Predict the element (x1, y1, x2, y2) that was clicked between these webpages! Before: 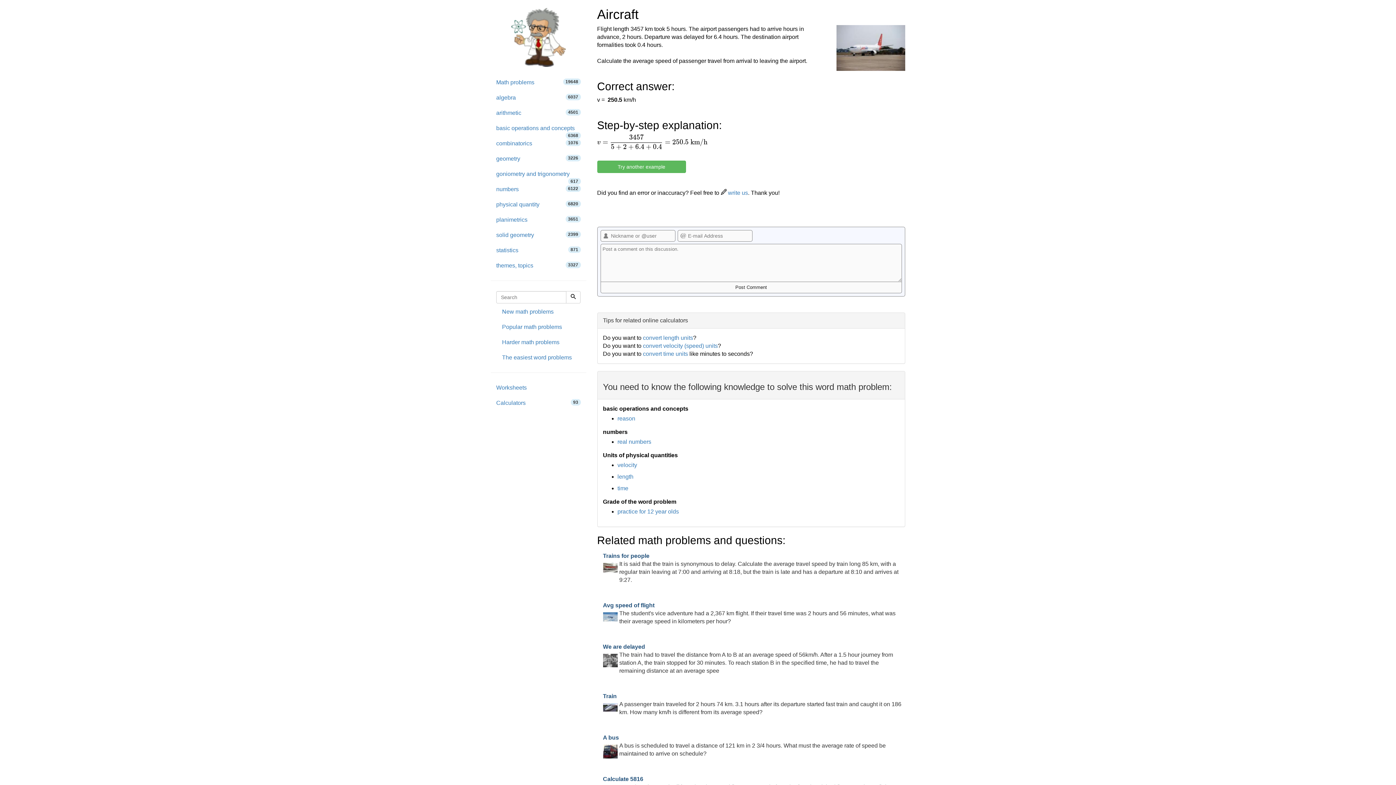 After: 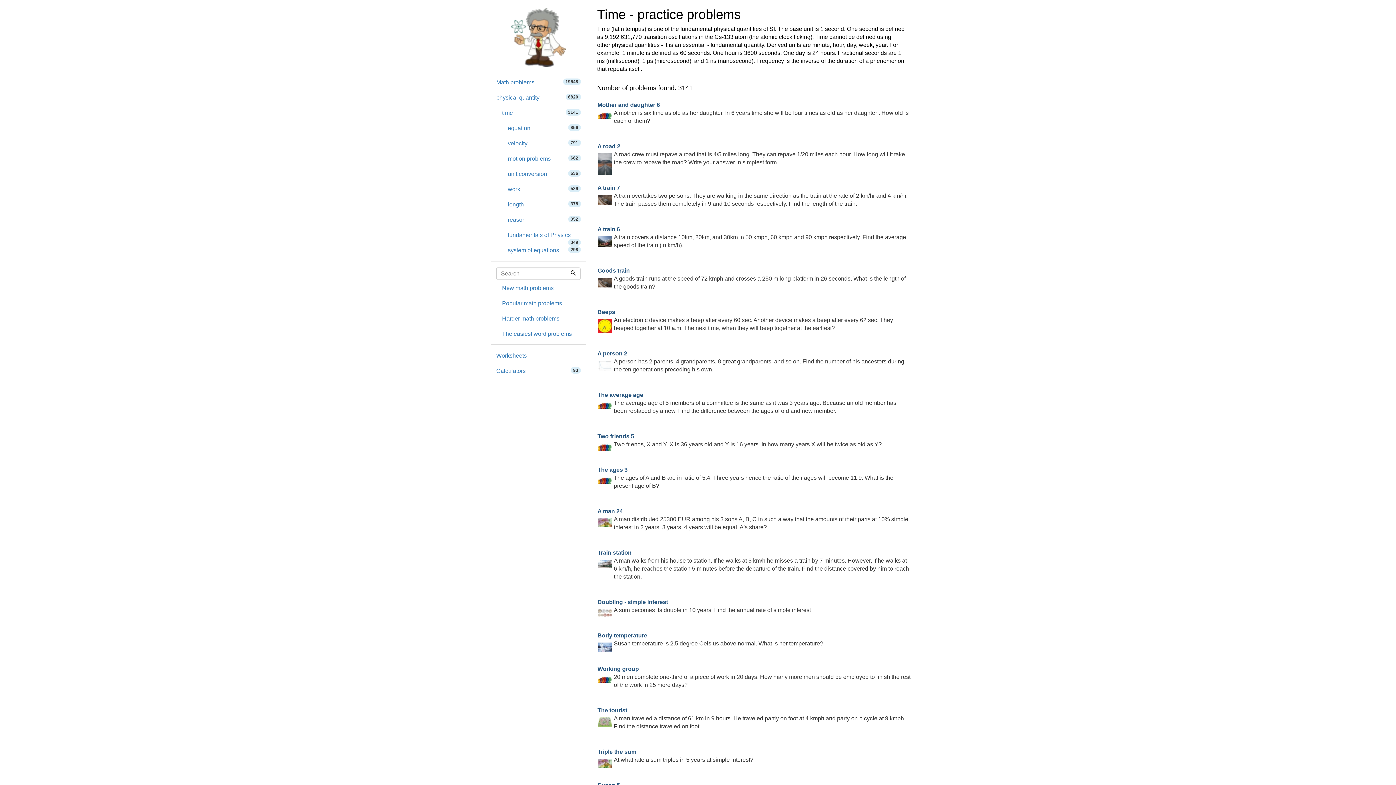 Action: bbox: (617, 485, 628, 491) label: time